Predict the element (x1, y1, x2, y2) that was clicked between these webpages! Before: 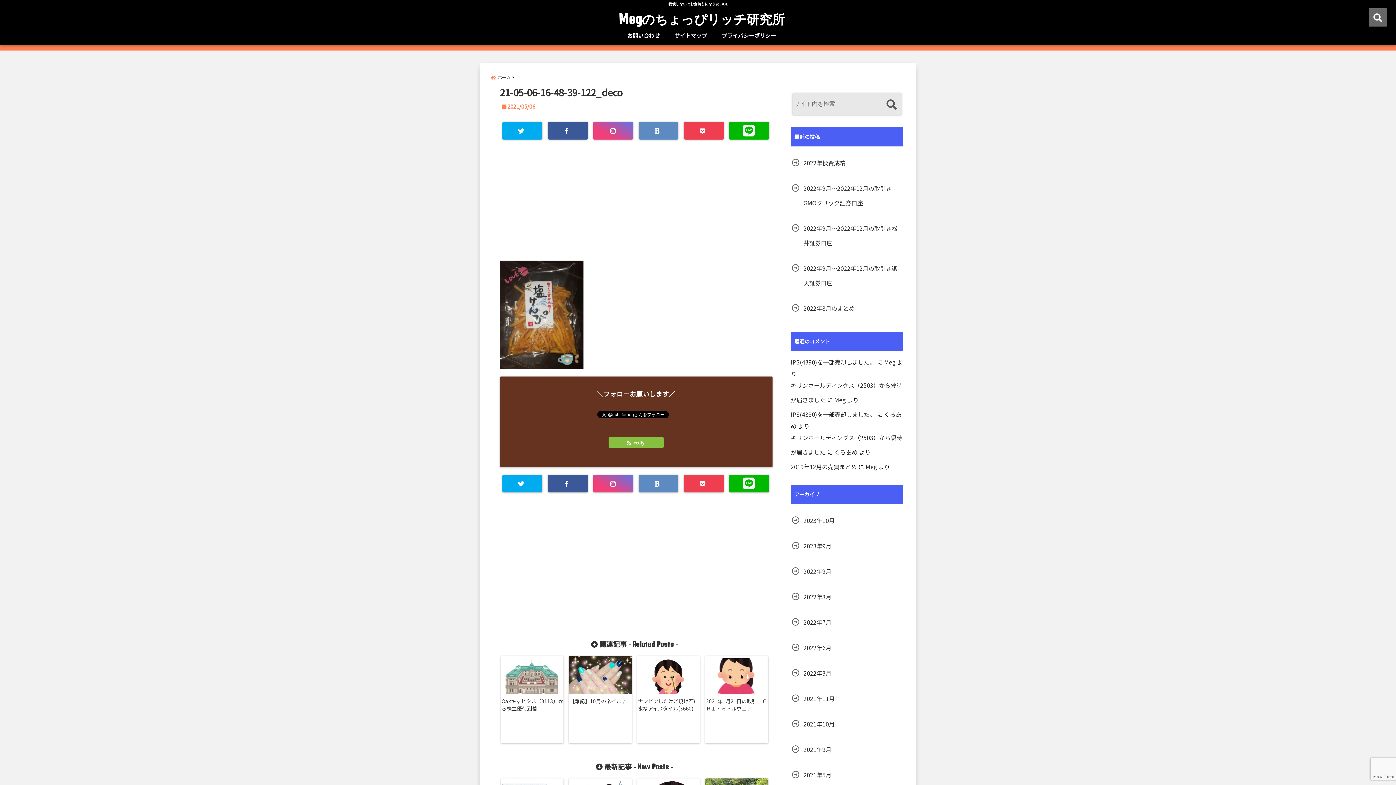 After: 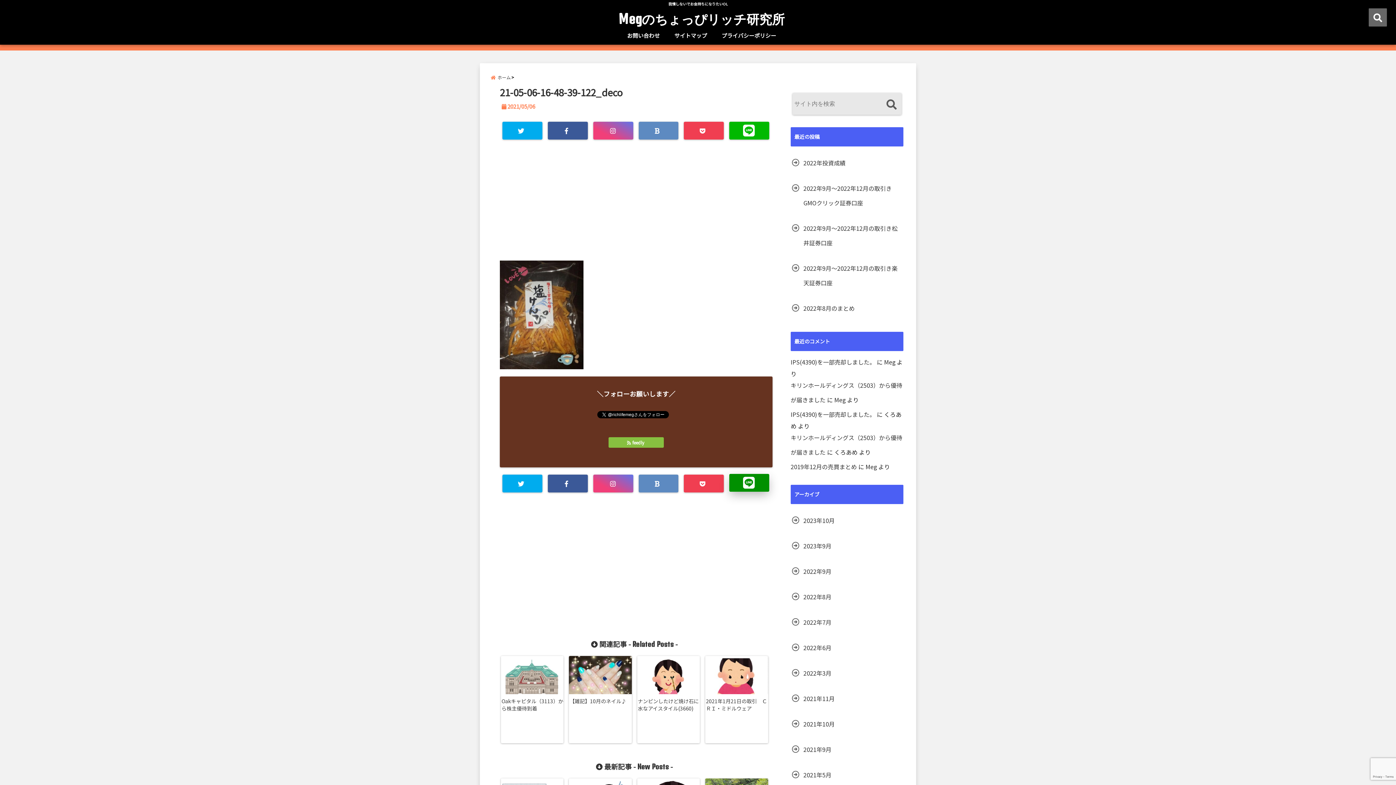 Action: bbox: (729, 474, 769, 492)